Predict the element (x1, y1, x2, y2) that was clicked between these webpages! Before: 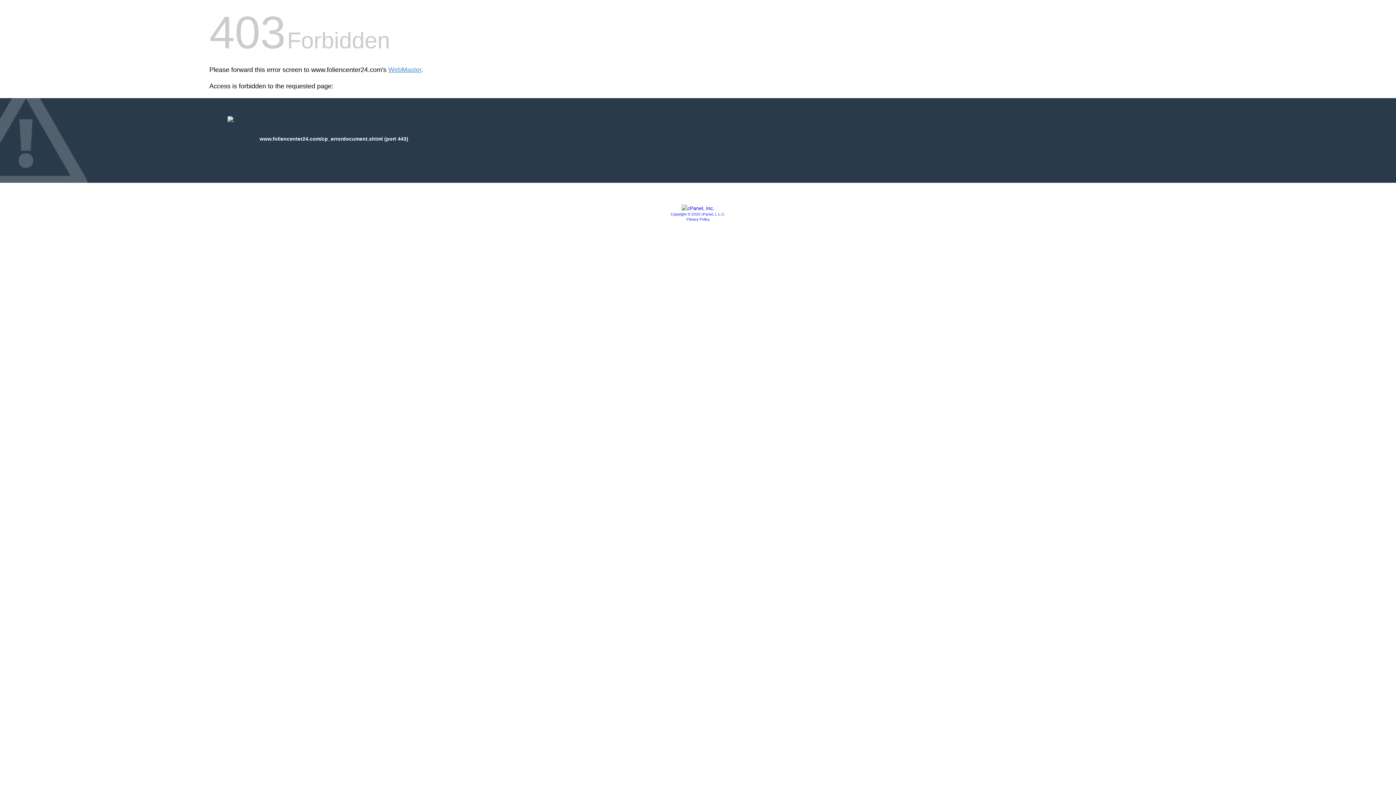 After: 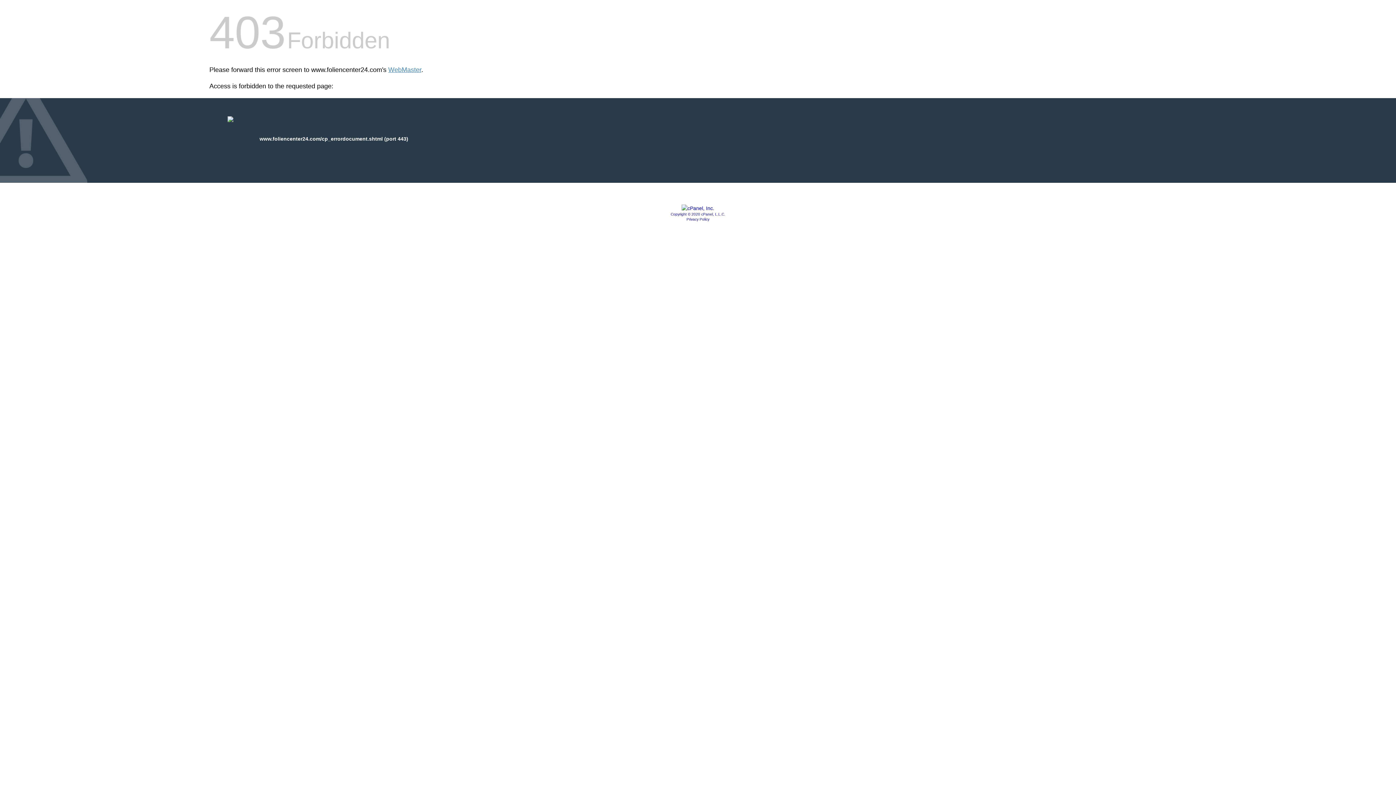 Action: label: Privacy Policy bbox: (686, 217, 709, 221)